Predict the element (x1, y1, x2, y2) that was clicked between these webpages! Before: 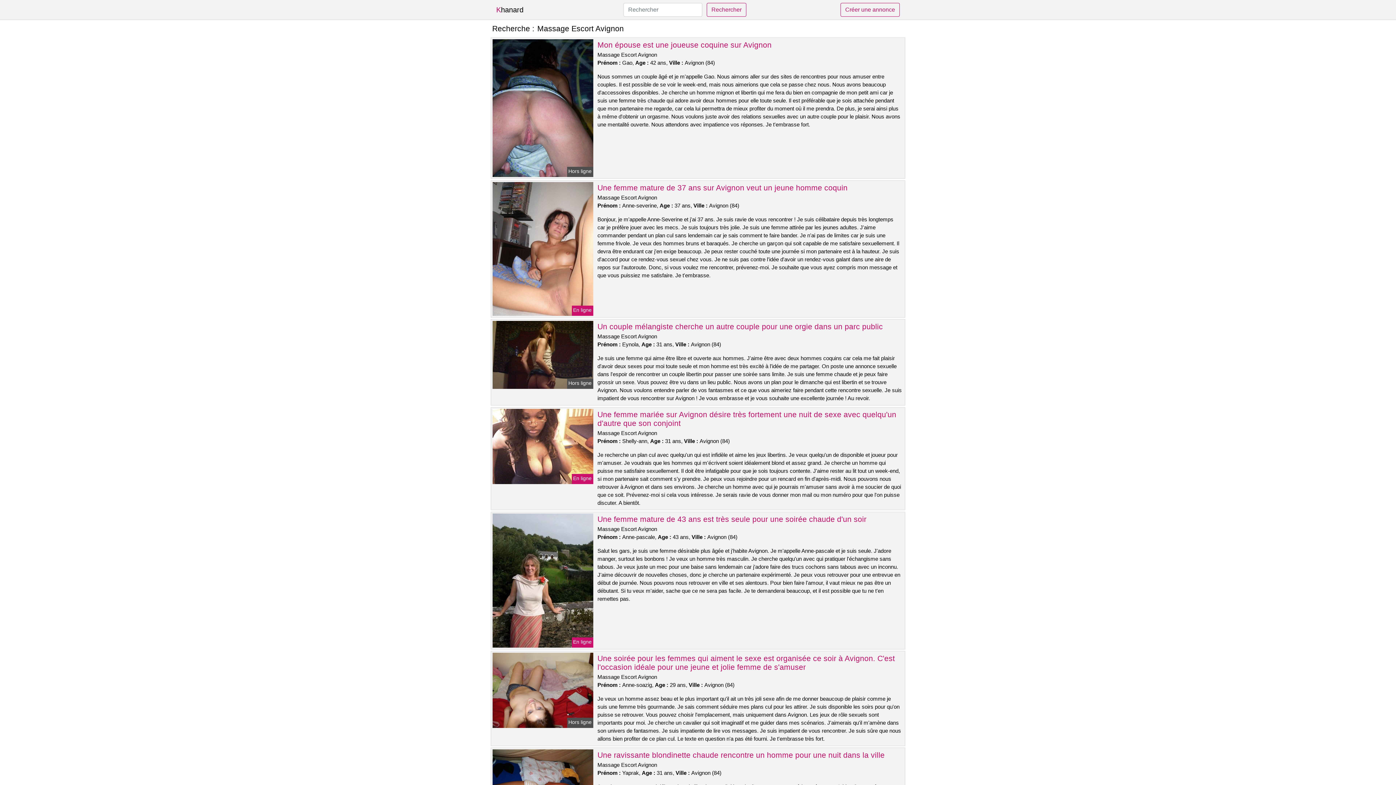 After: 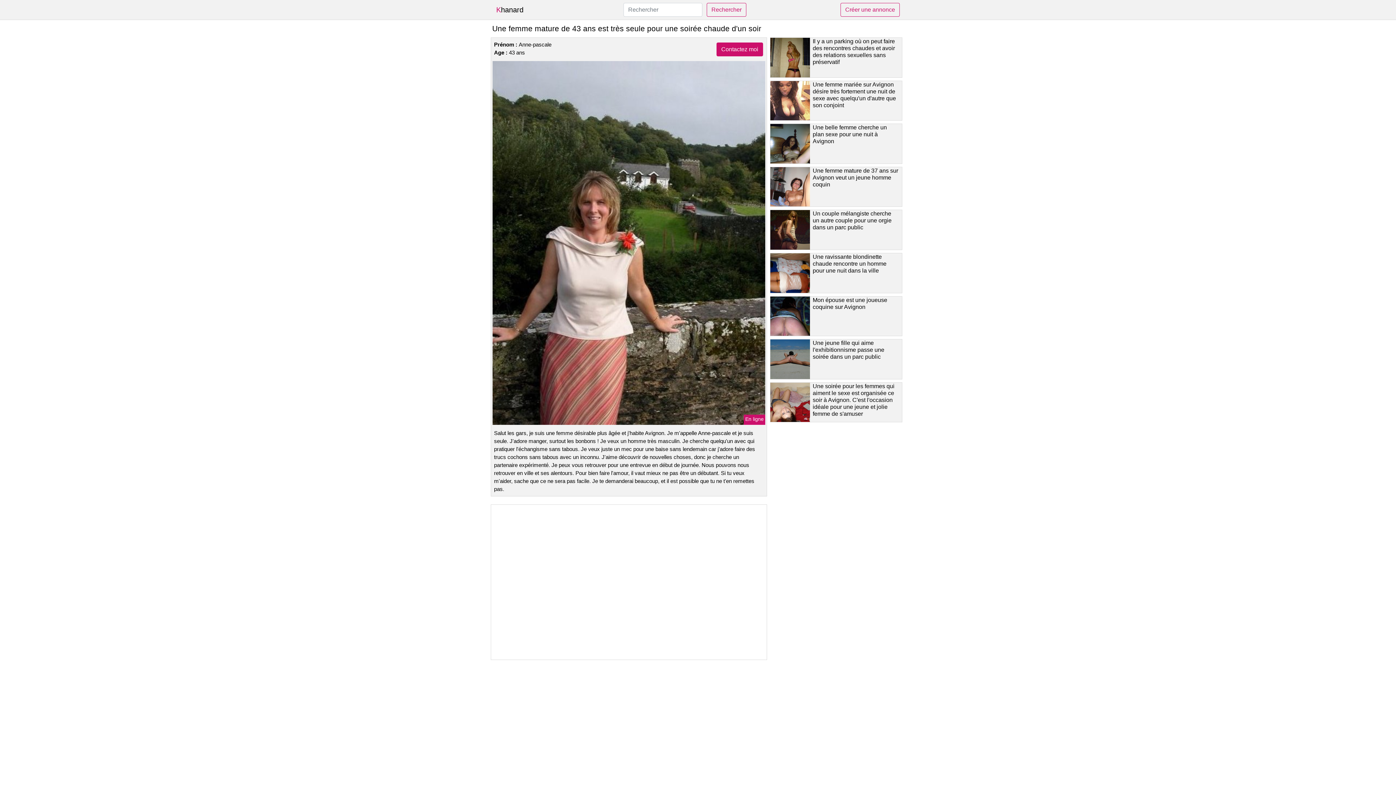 Action: label: Une femme mature de 43 ans est très seule pour une soirée chaude d'un soir bbox: (597, 515, 866, 523)